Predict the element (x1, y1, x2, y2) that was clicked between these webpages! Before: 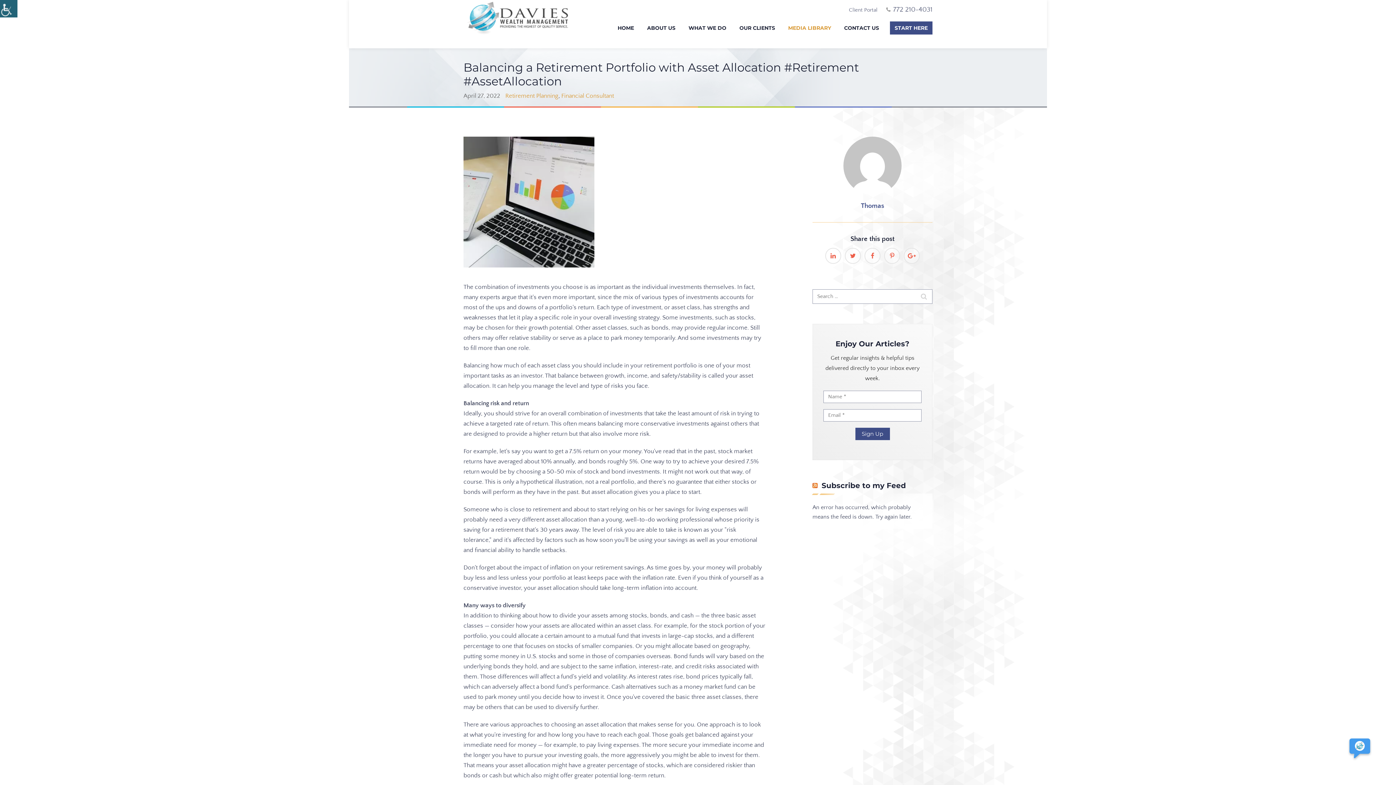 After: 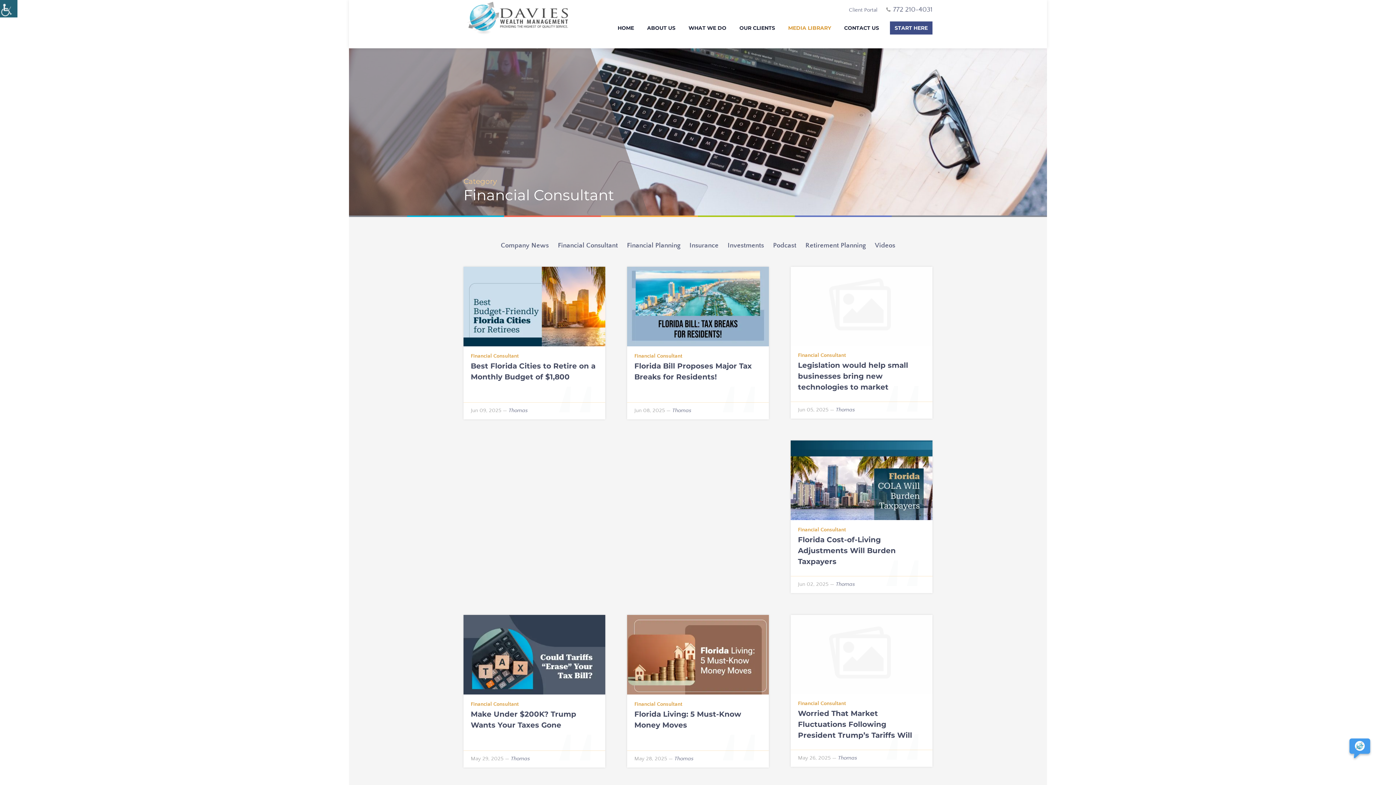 Action: bbox: (561, 92, 614, 99) label: Financial Consultant